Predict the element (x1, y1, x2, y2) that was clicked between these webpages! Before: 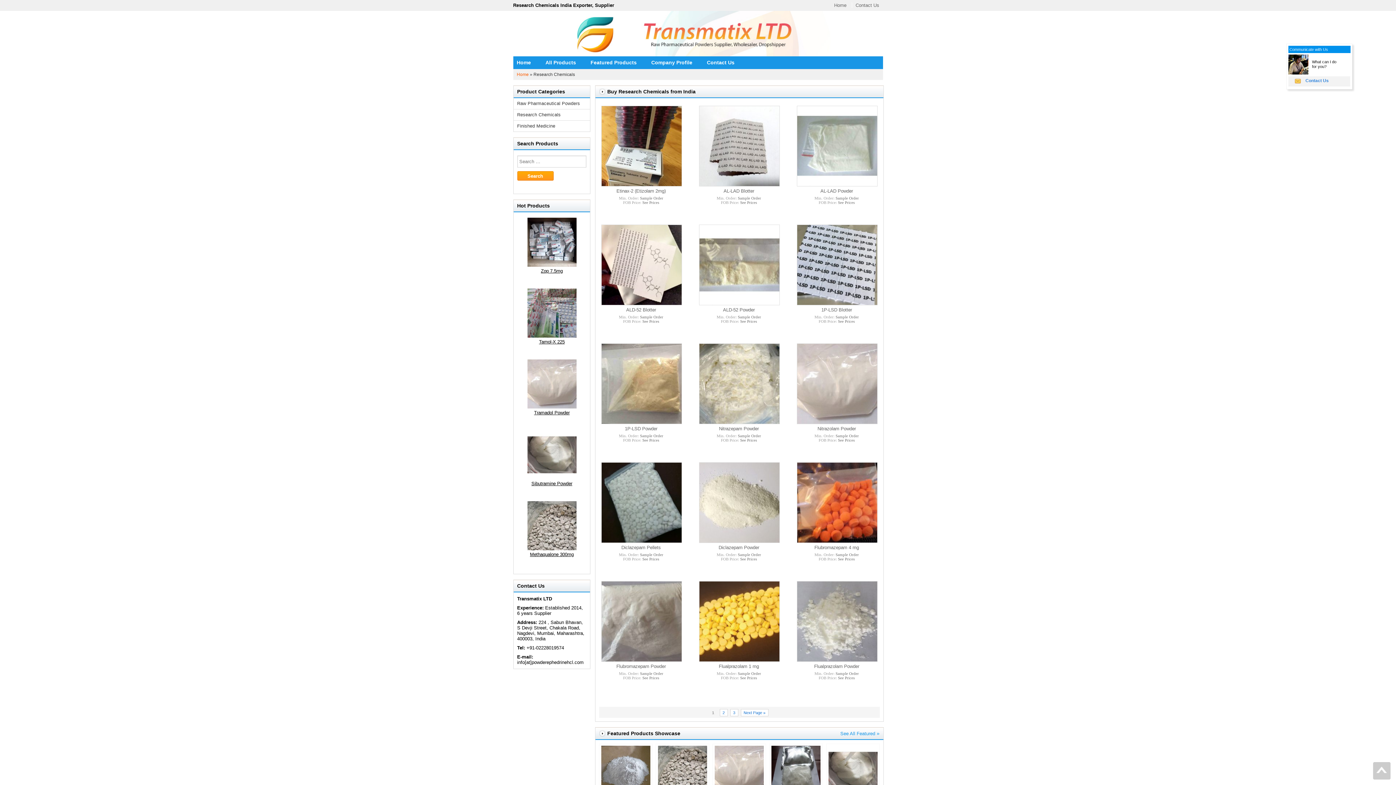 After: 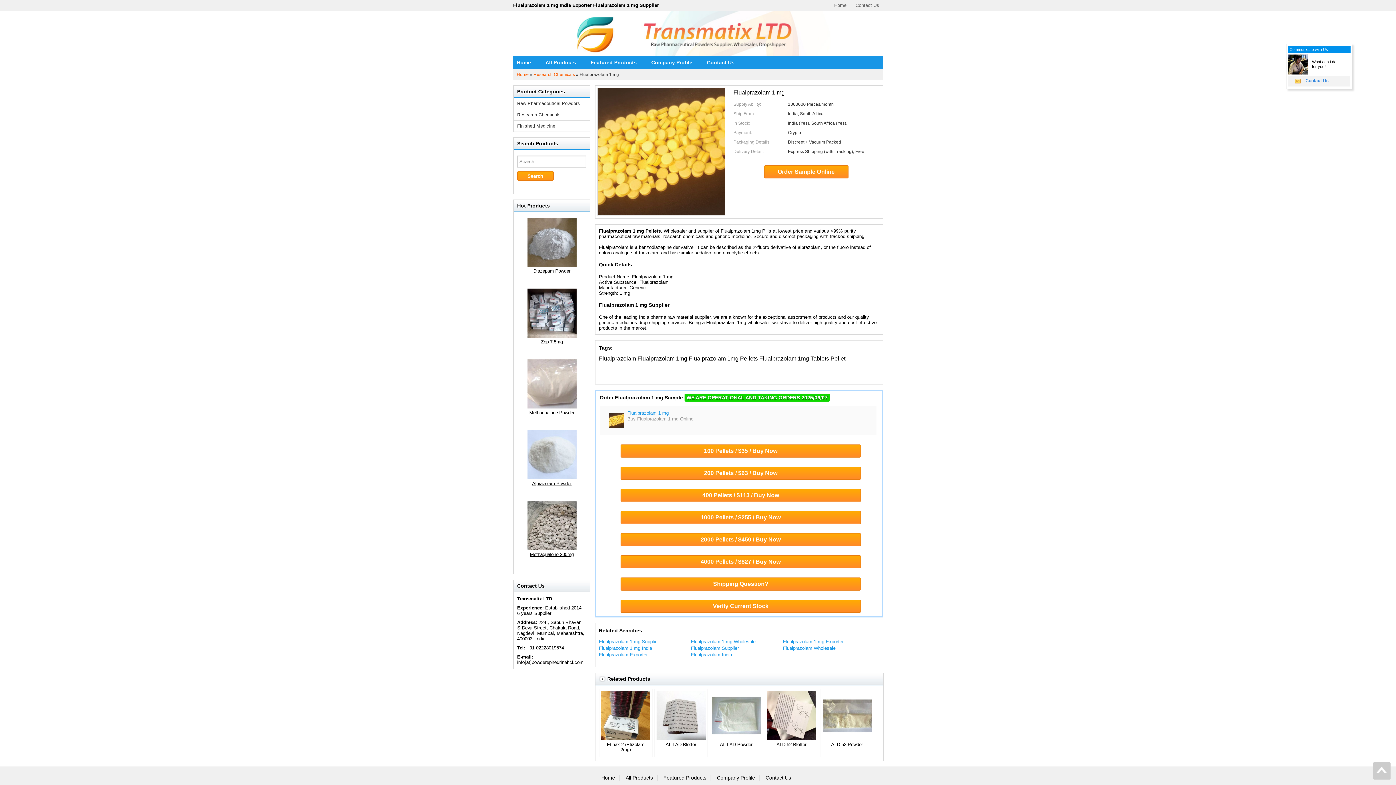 Action: label: Flualprazolam 1 mg bbox: (699, 664, 779, 669)